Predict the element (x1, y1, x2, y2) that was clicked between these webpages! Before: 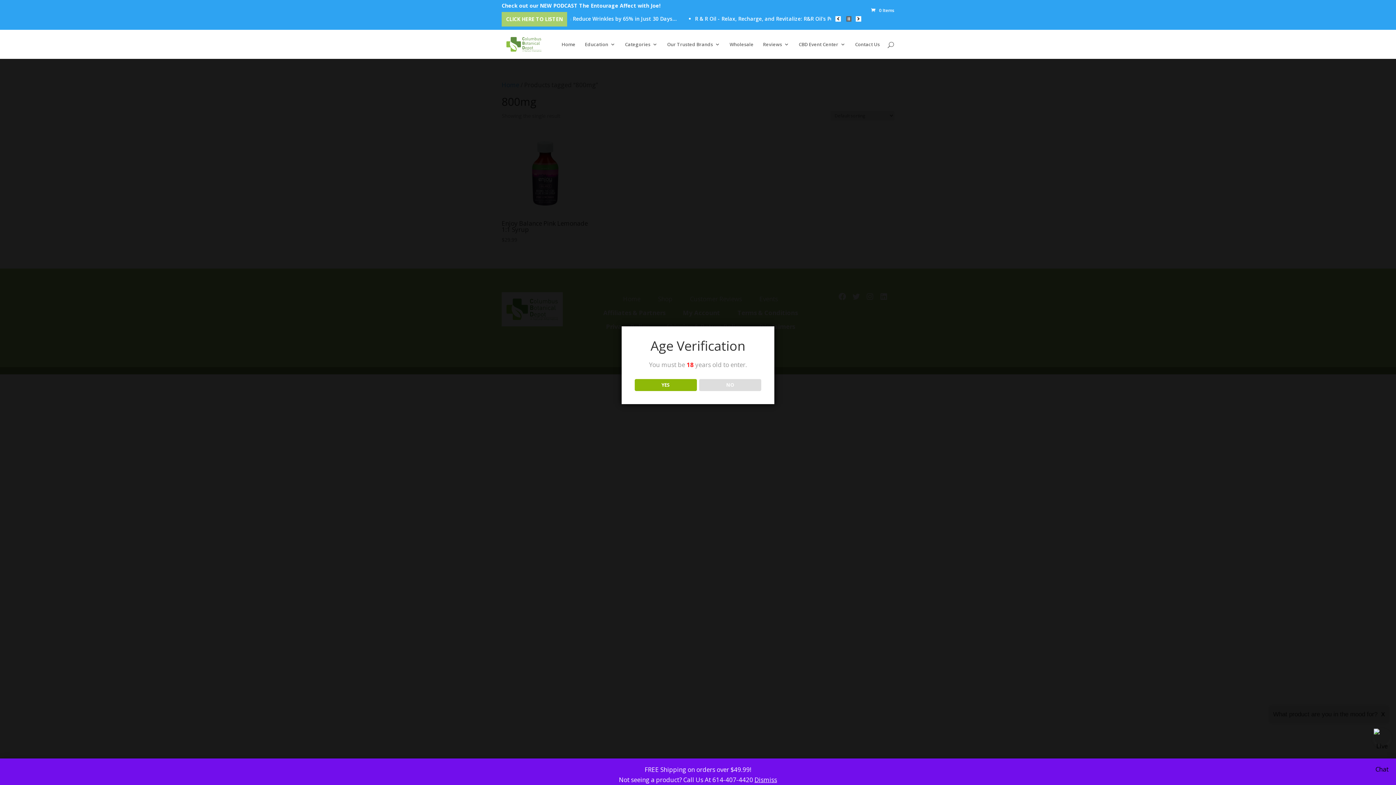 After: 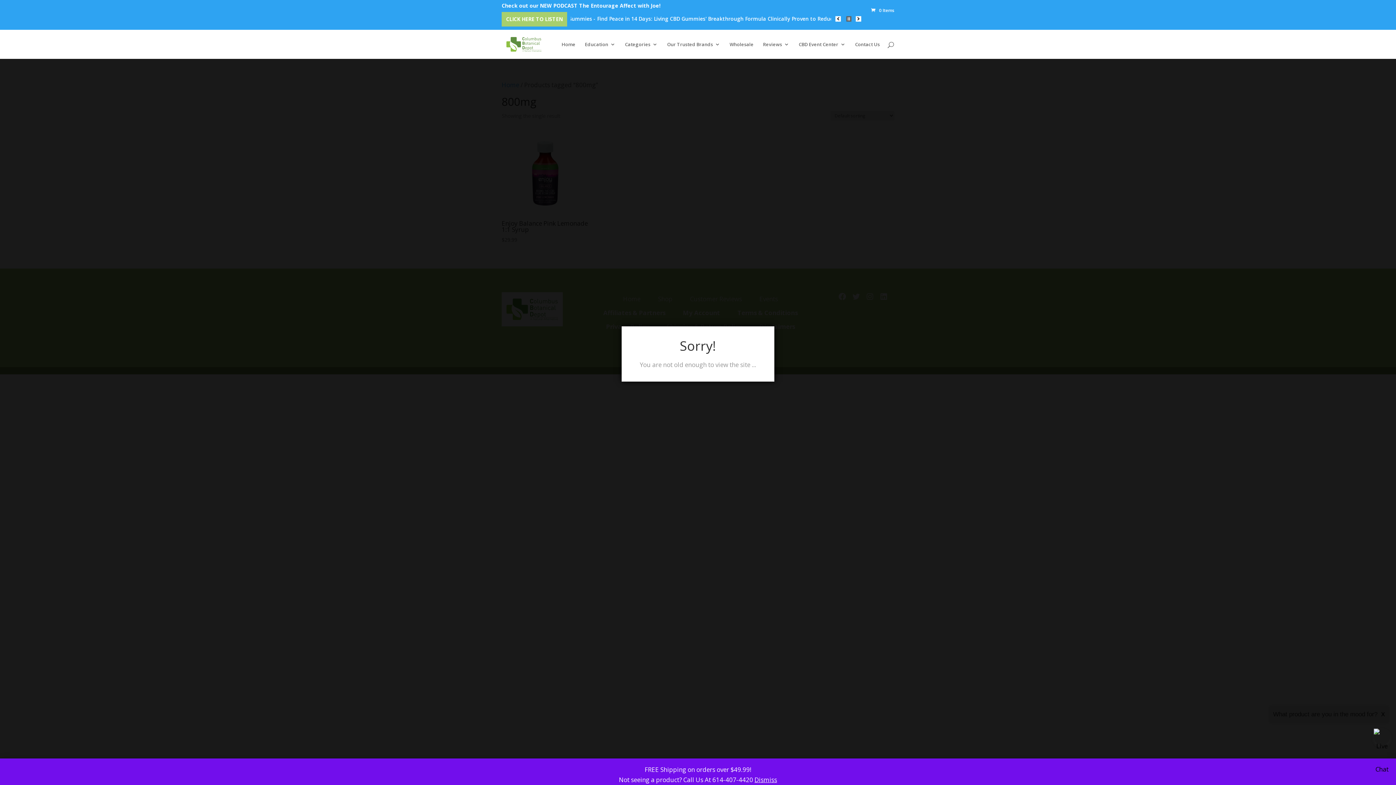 Action: label: NO bbox: (699, 379, 761, 391)